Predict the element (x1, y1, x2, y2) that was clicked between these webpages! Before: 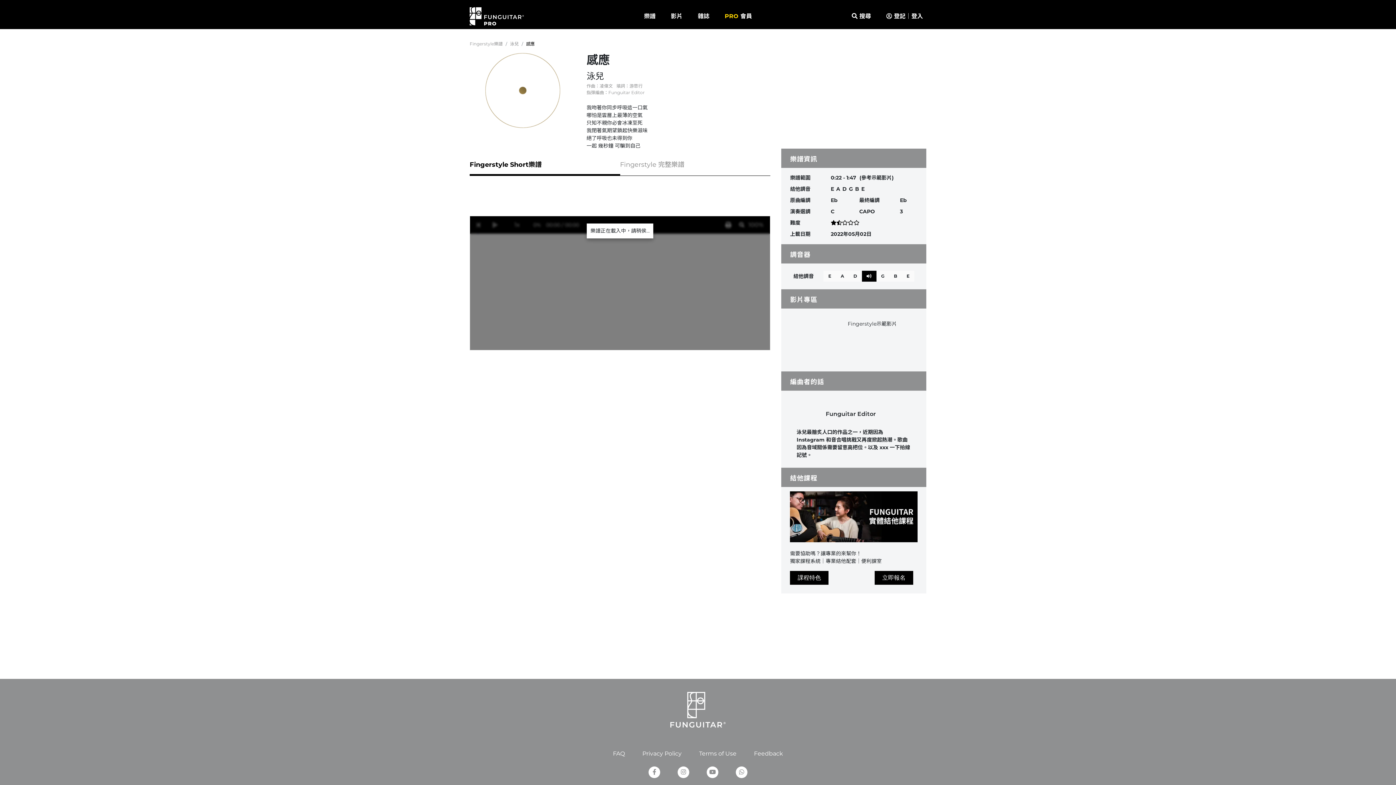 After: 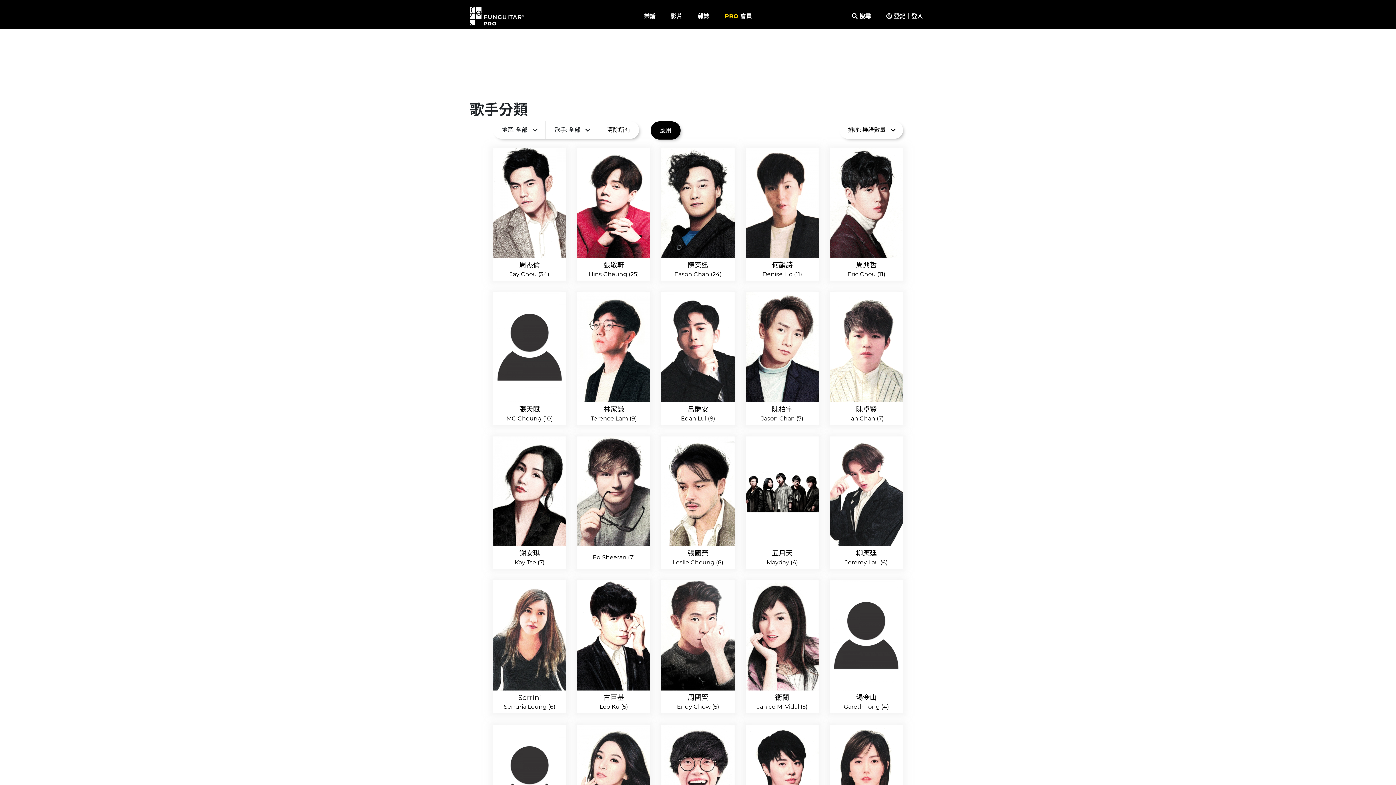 Action: label: 樂譜 bbox: (636, 4, 663, 28)